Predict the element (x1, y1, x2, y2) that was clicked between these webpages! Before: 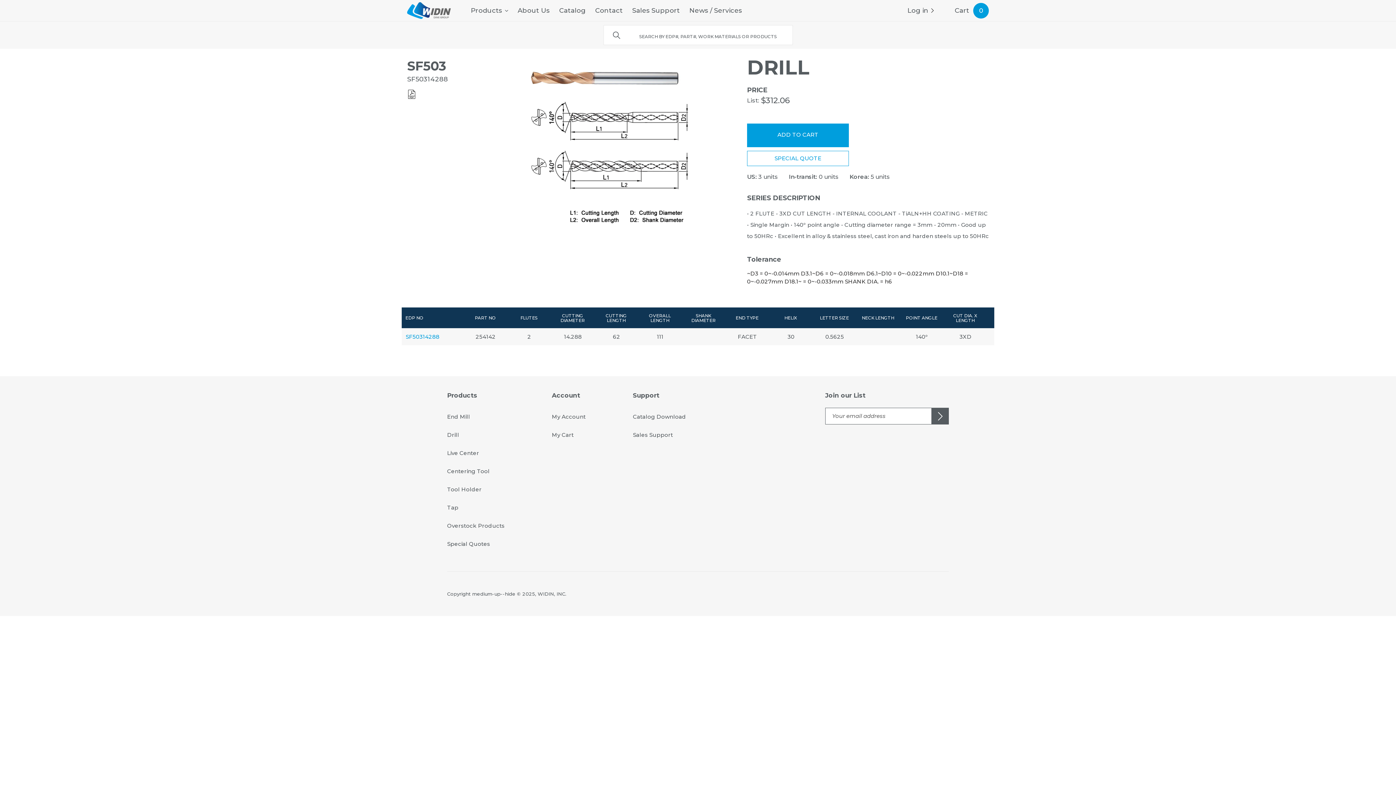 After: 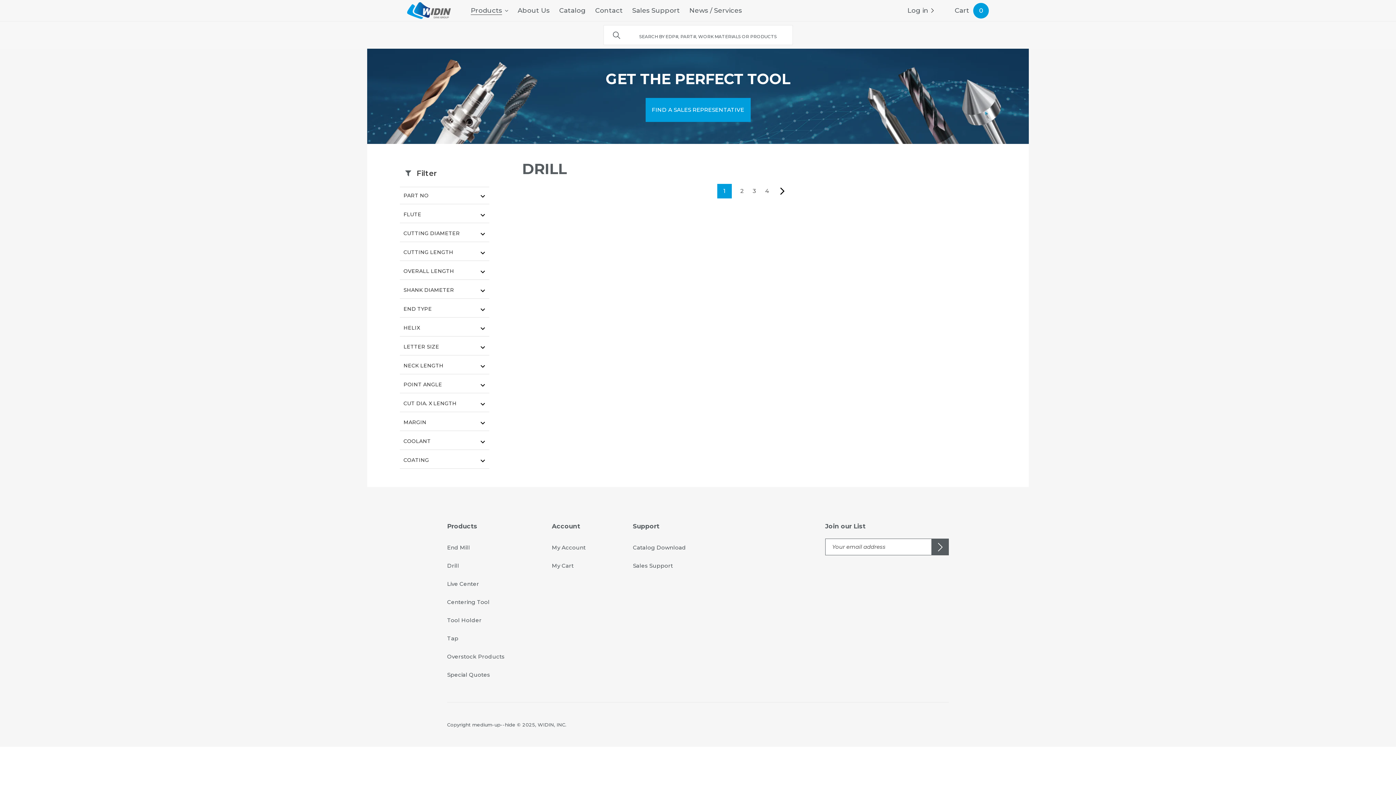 Action: label: DRILL bbox: (747, 55, 809, 79)